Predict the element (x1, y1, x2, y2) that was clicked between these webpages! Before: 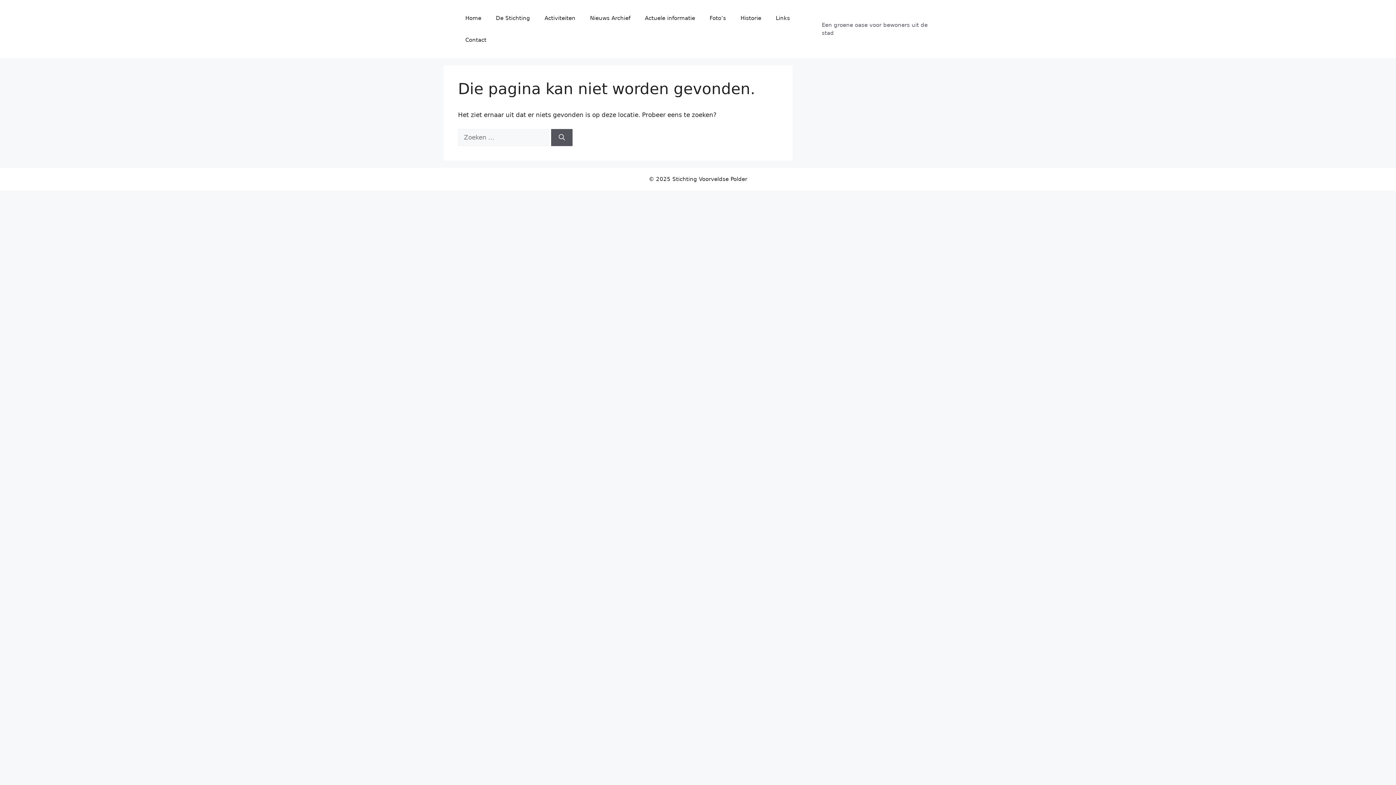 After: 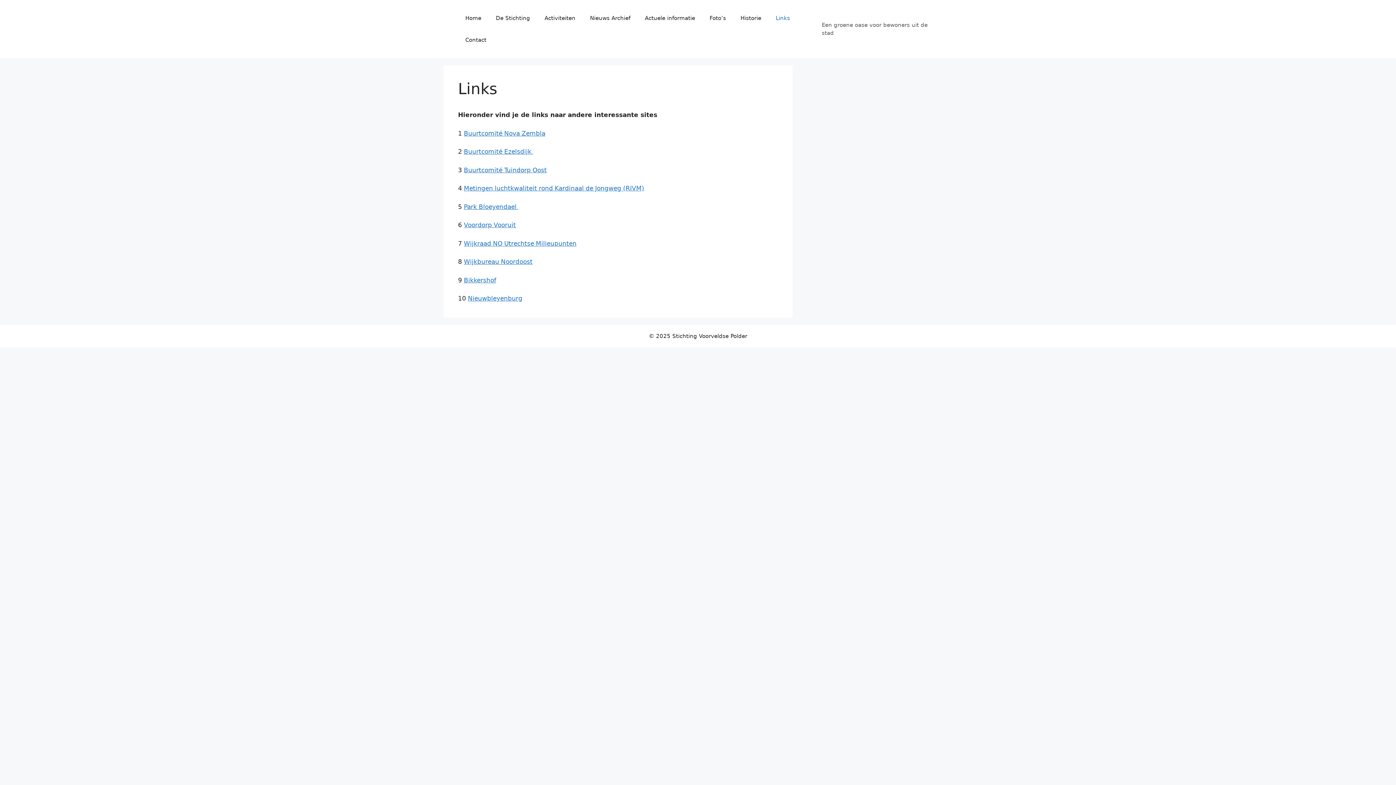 Action: bbox: (768, 7, 797, 29) label: Links